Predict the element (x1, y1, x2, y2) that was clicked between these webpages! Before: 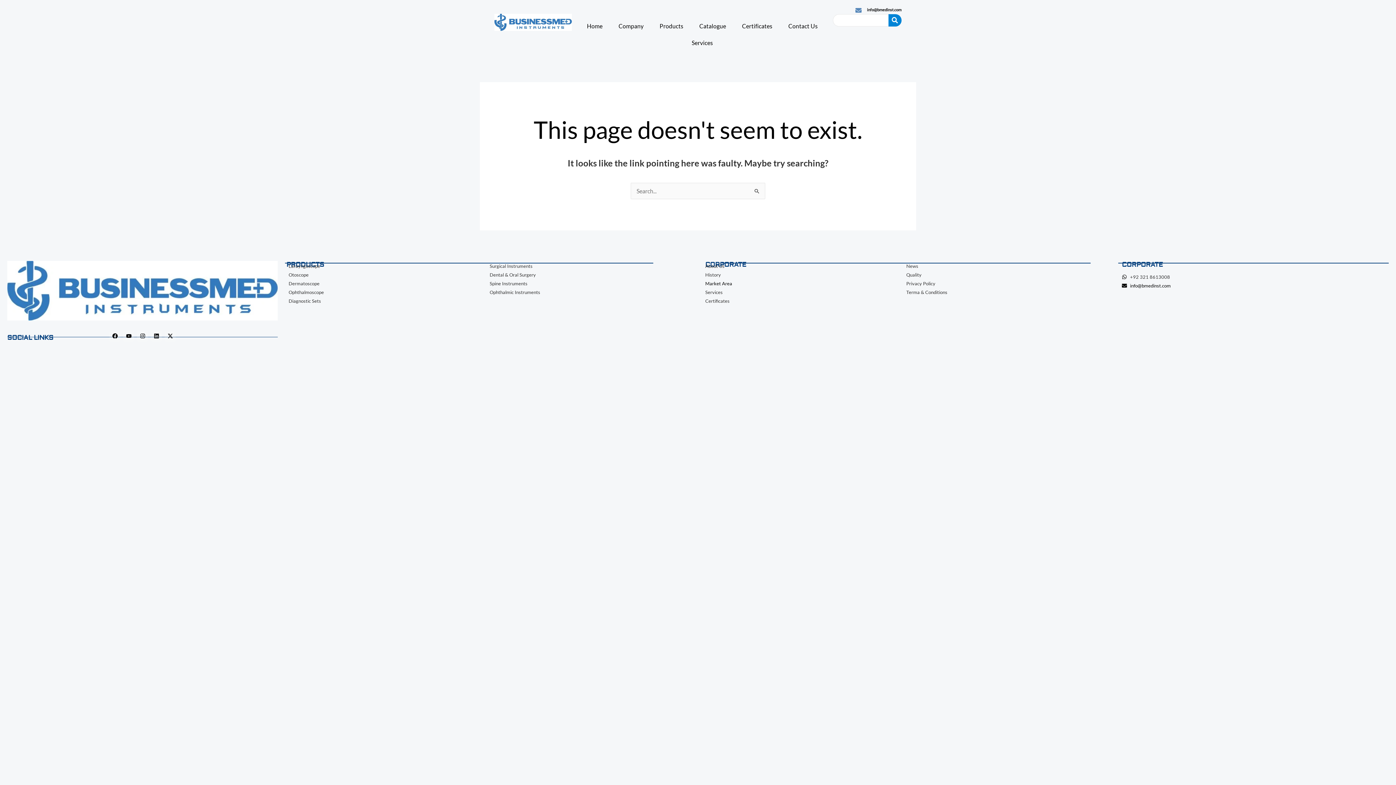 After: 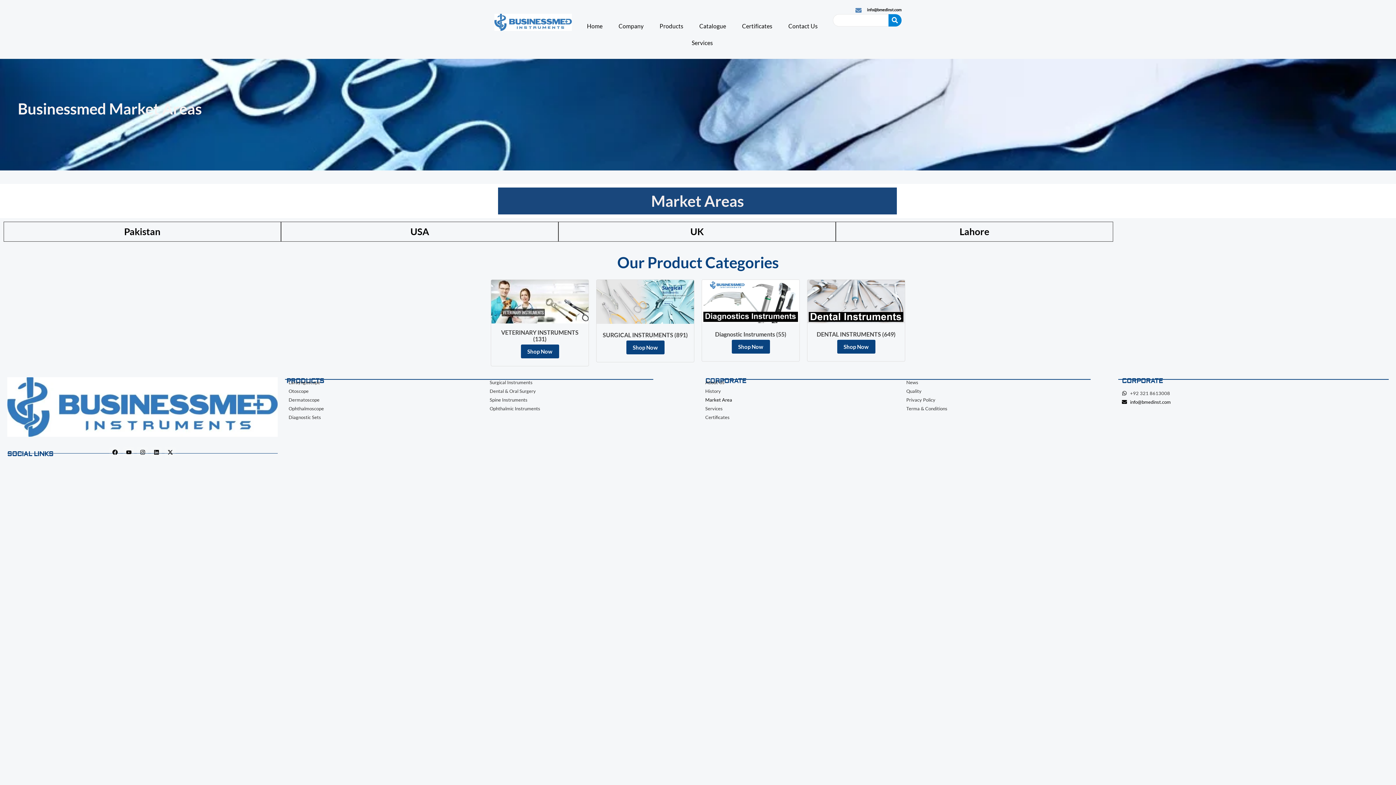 Action: bbox: (705, 279, 906, 287) label: Market Area